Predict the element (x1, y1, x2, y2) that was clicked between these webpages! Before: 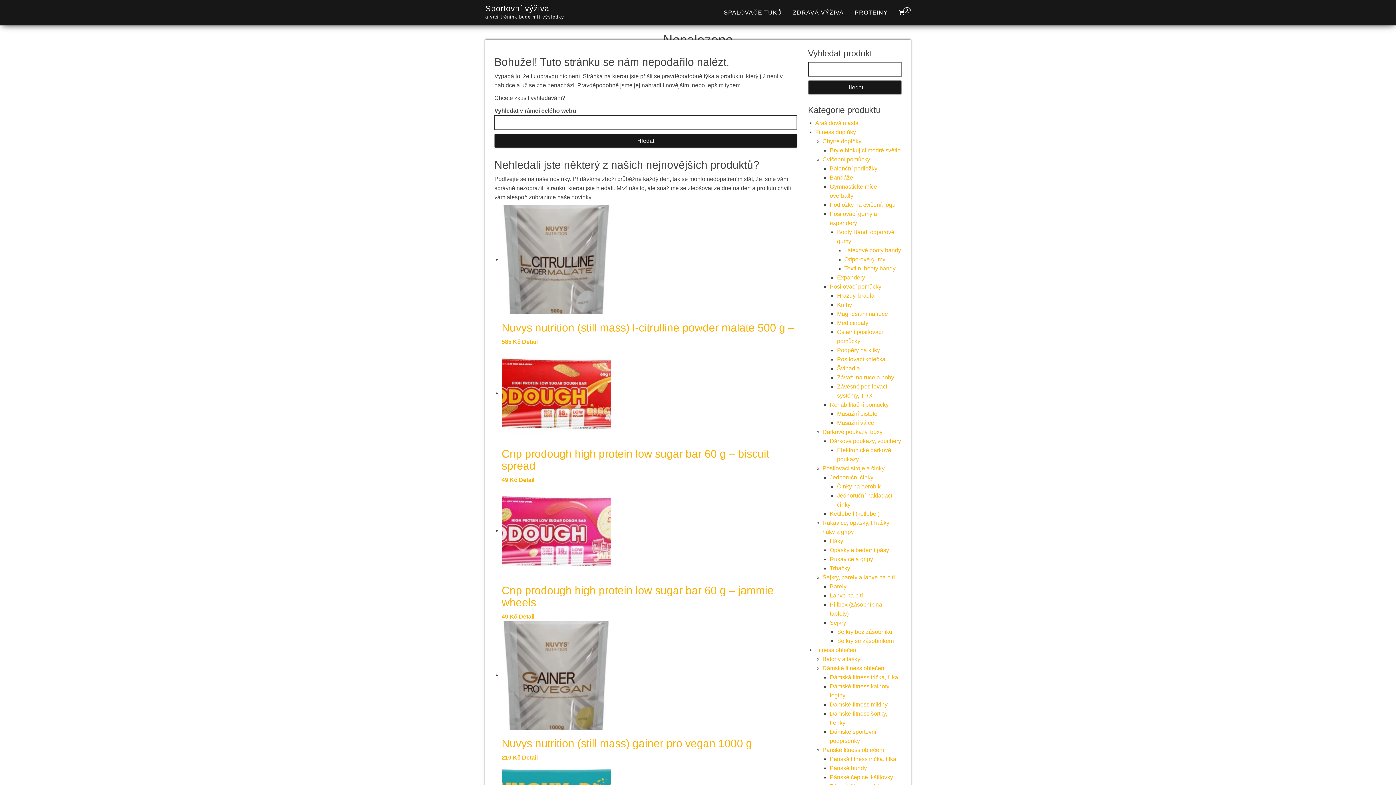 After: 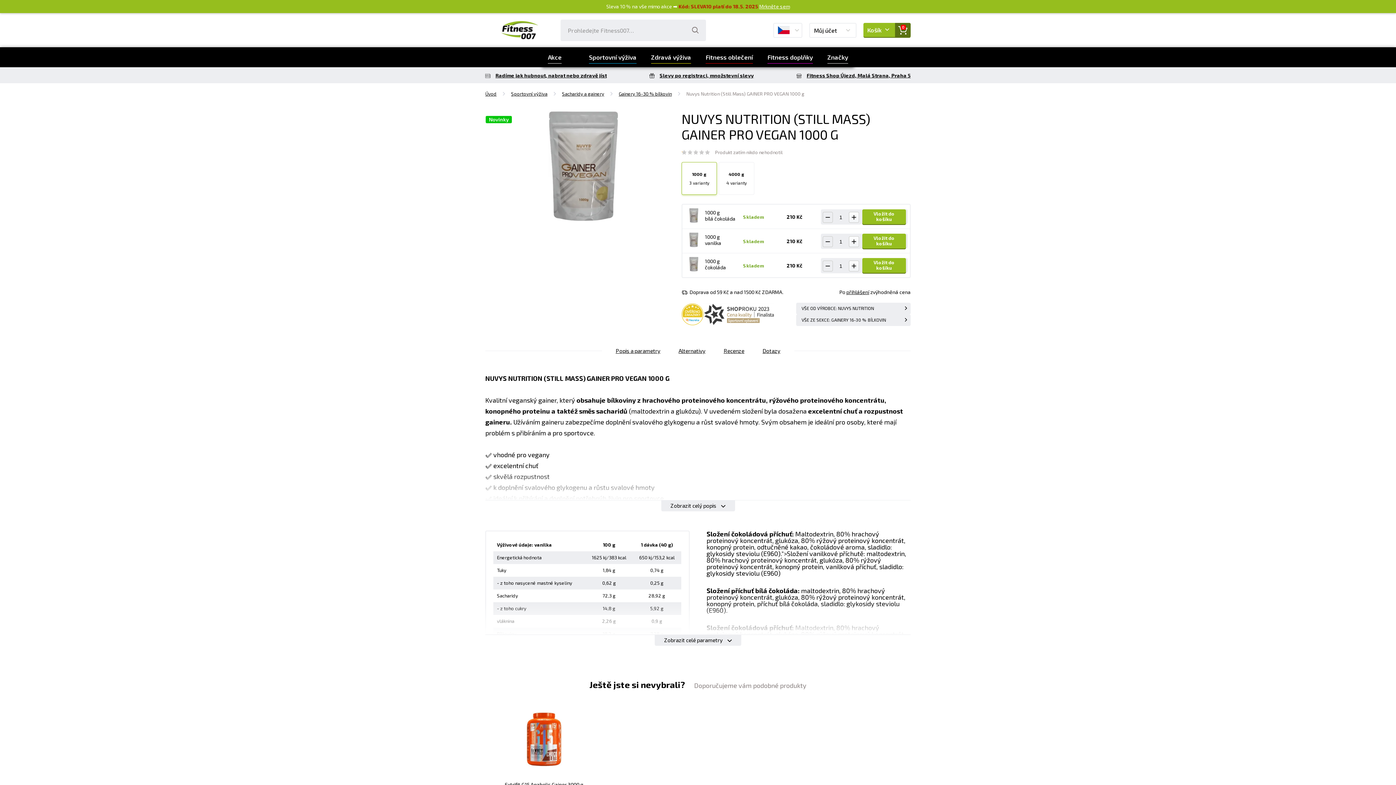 Action: bbox: (522, 754, 537, 761) label: Detail